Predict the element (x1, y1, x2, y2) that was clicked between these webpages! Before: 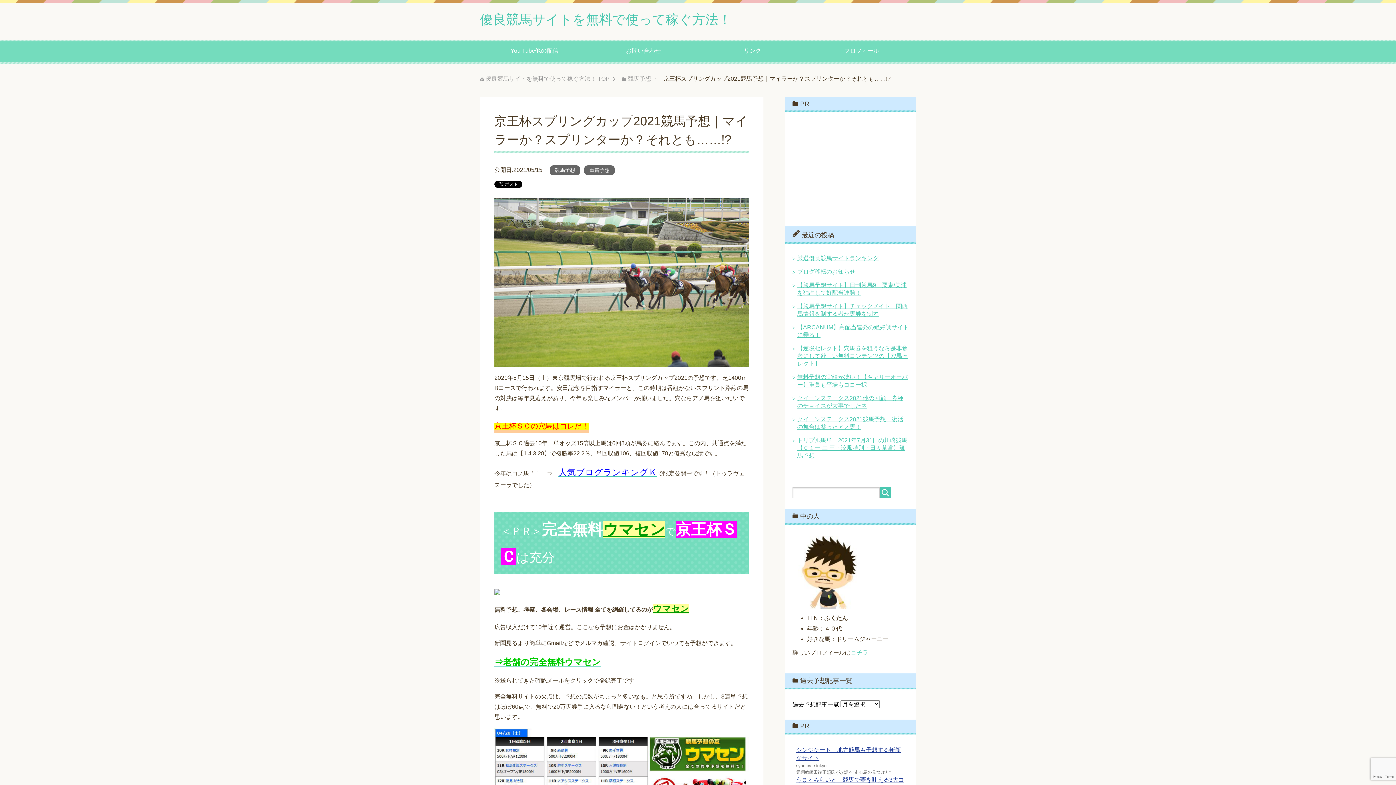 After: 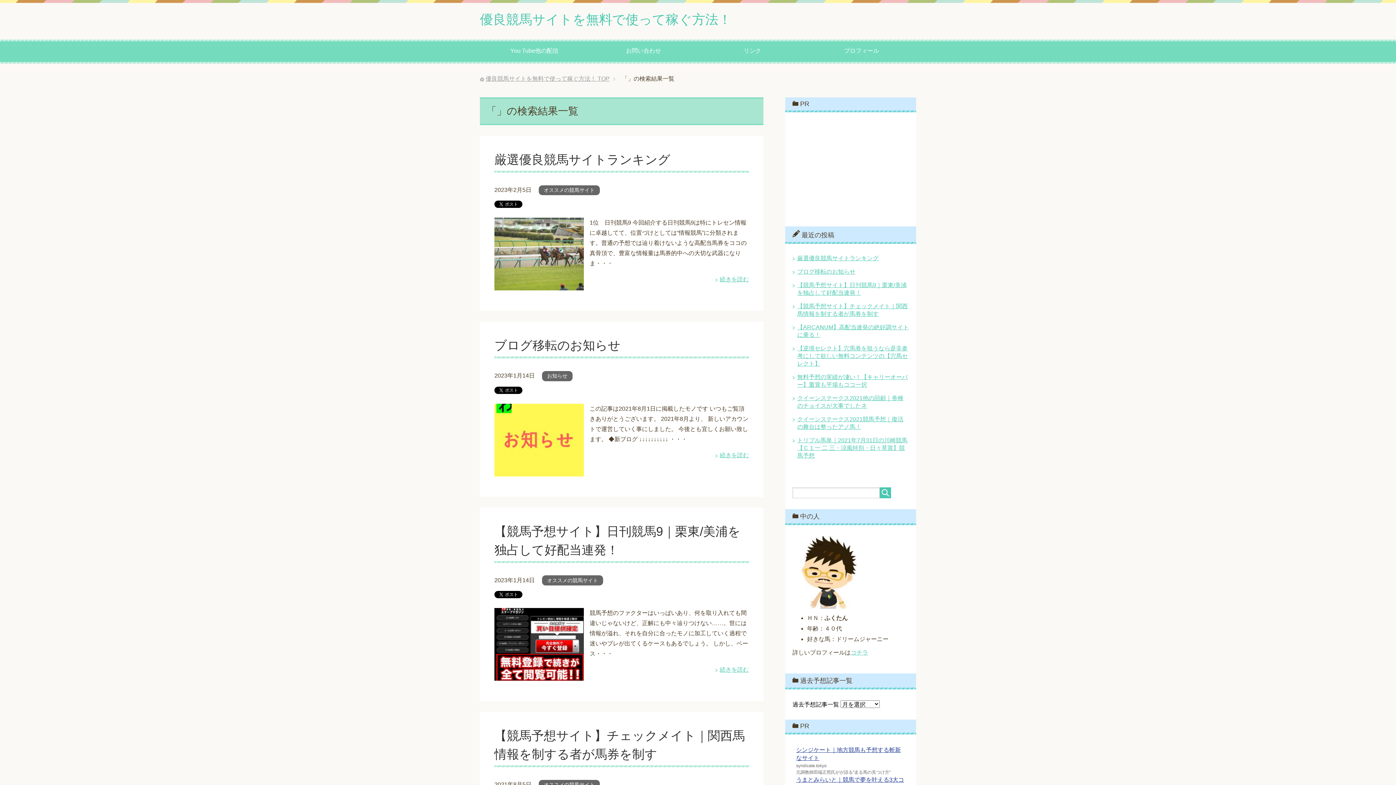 Action: bbox: (880, 487, 891, 498)